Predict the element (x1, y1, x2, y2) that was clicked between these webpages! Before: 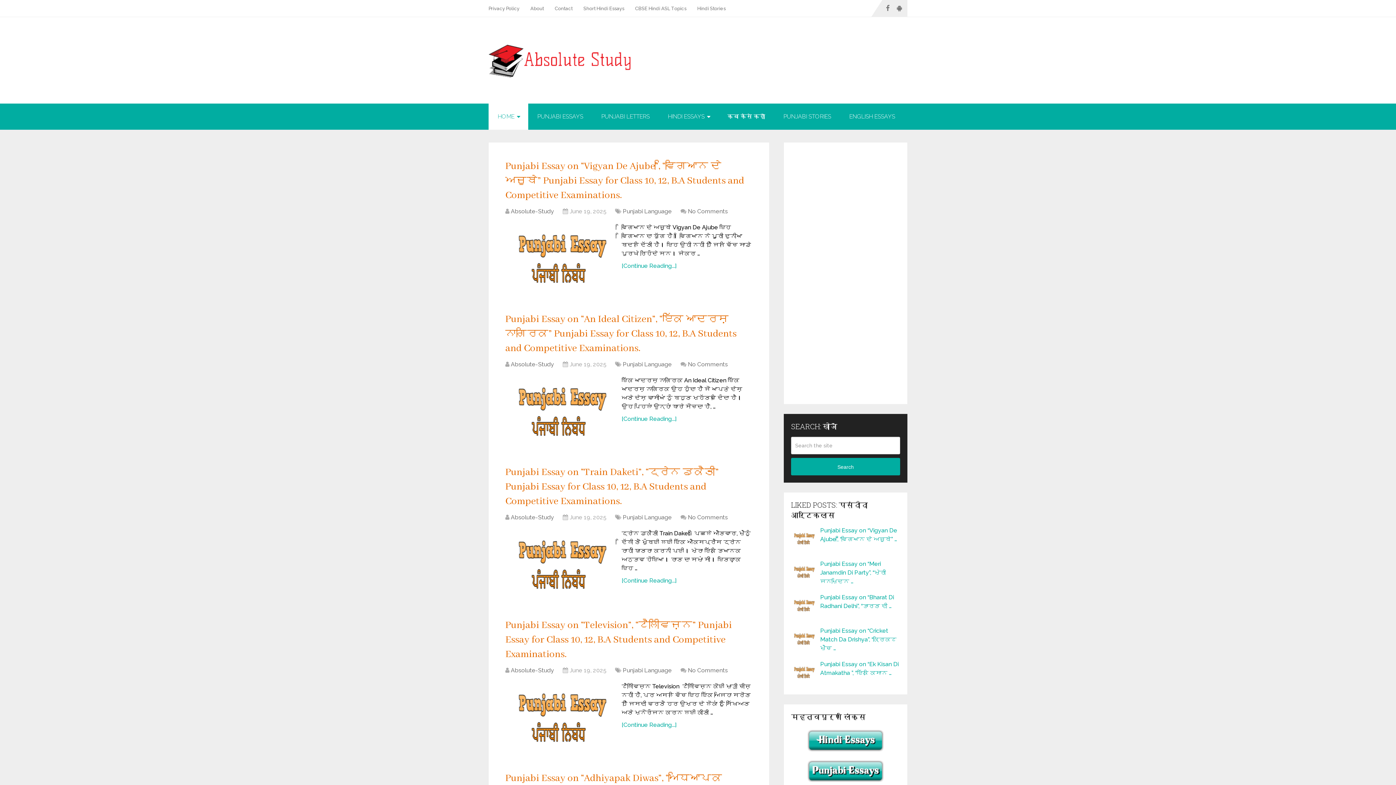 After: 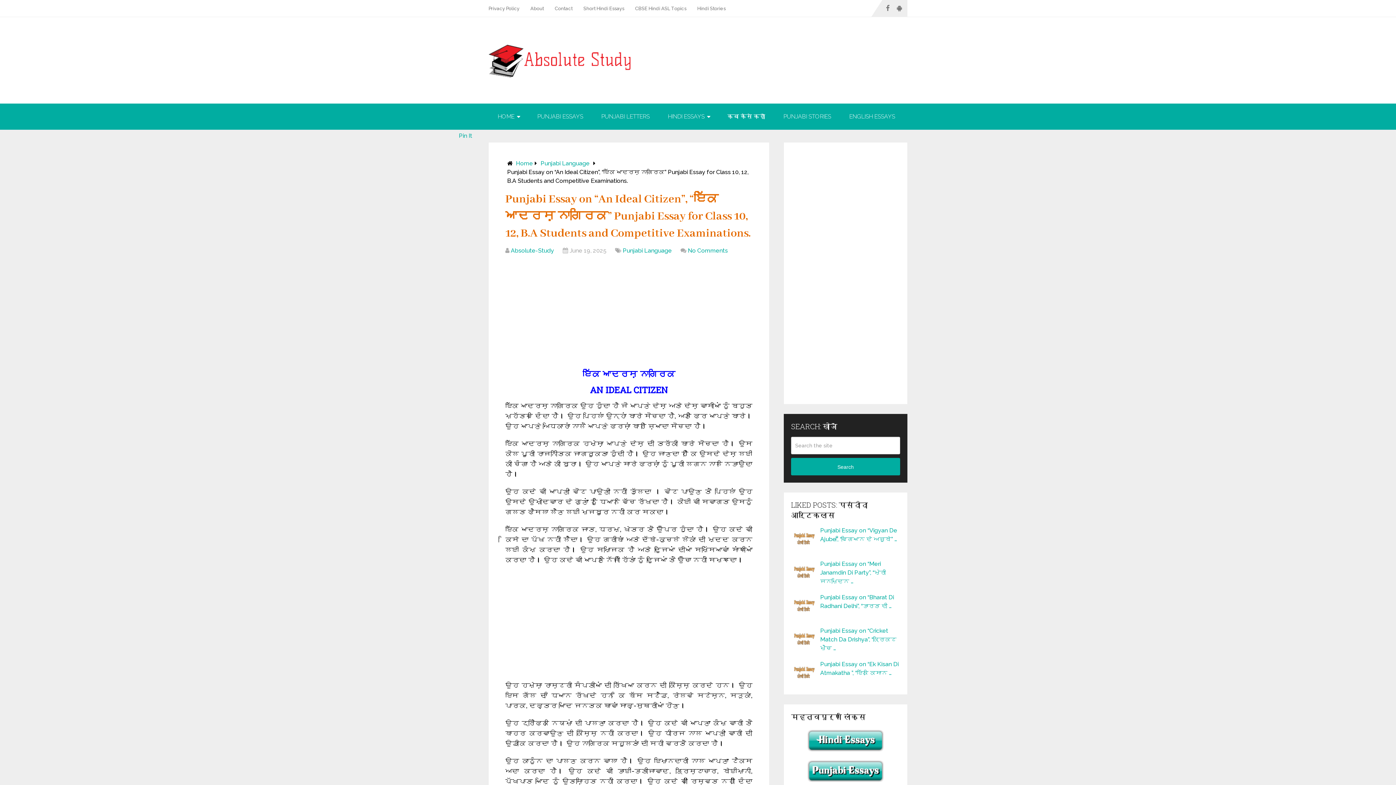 Action: label: [Continue Reading...] bbox: (621, 415, 676, 422)